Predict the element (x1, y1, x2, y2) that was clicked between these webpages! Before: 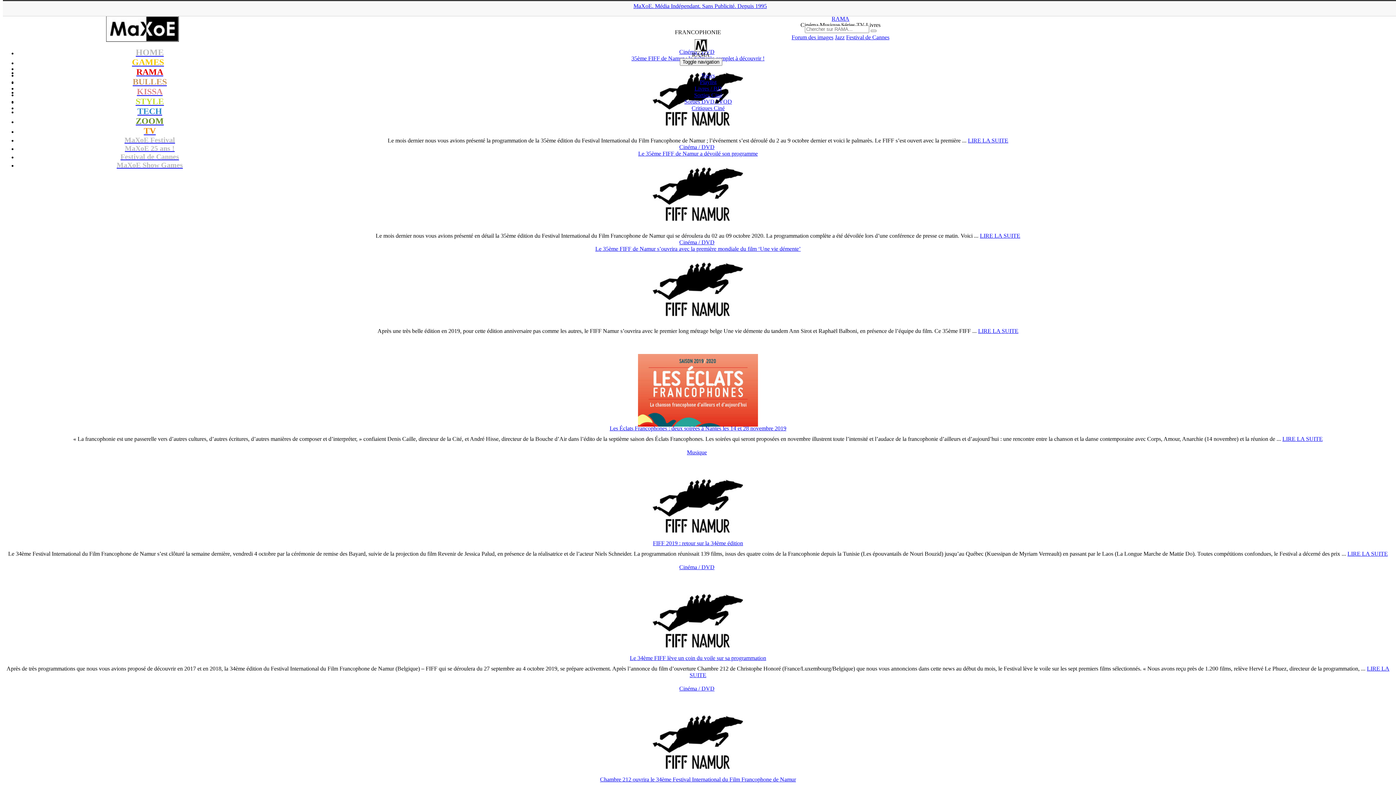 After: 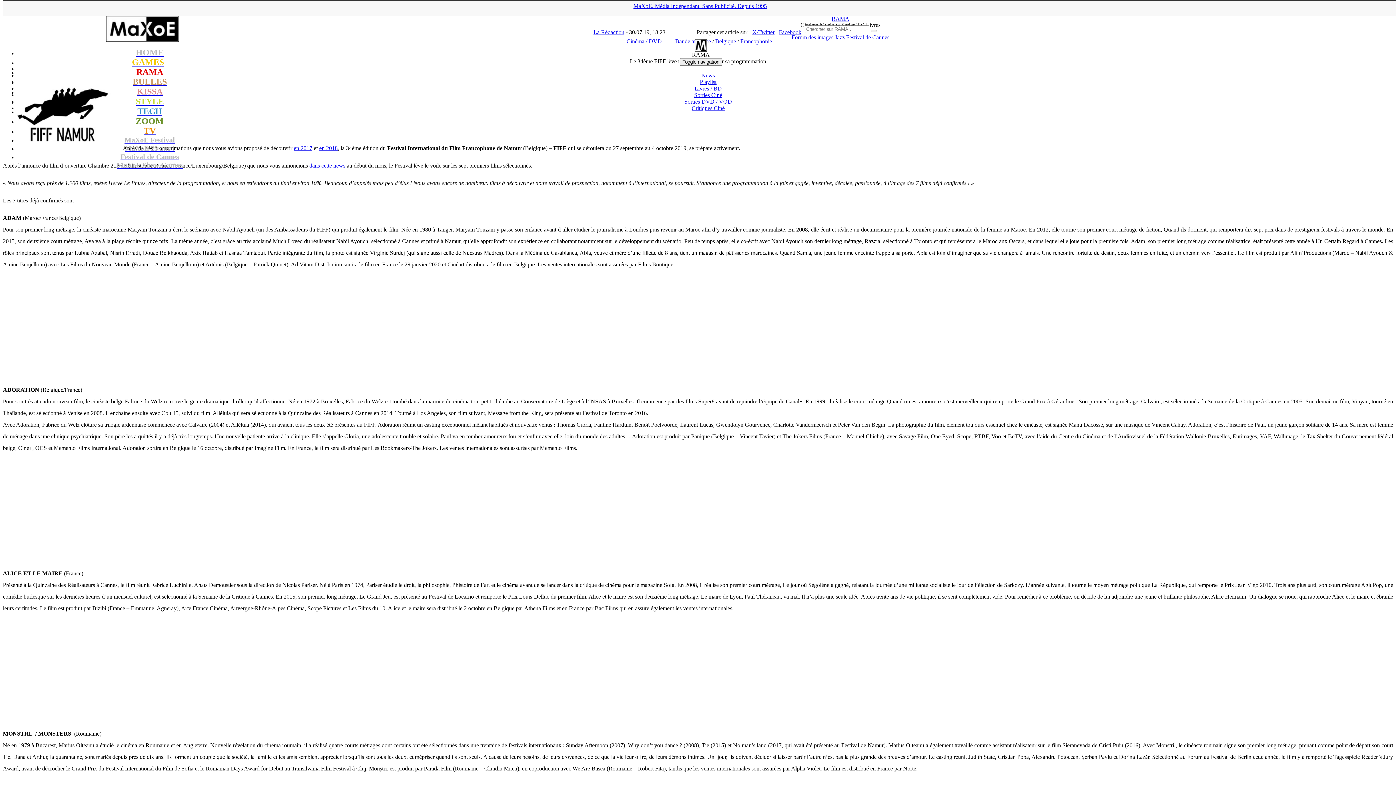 Action: label: Le 34ème FIFF lève un coin du voile sur sa programmation bbox: (630, 655, 766, 661)